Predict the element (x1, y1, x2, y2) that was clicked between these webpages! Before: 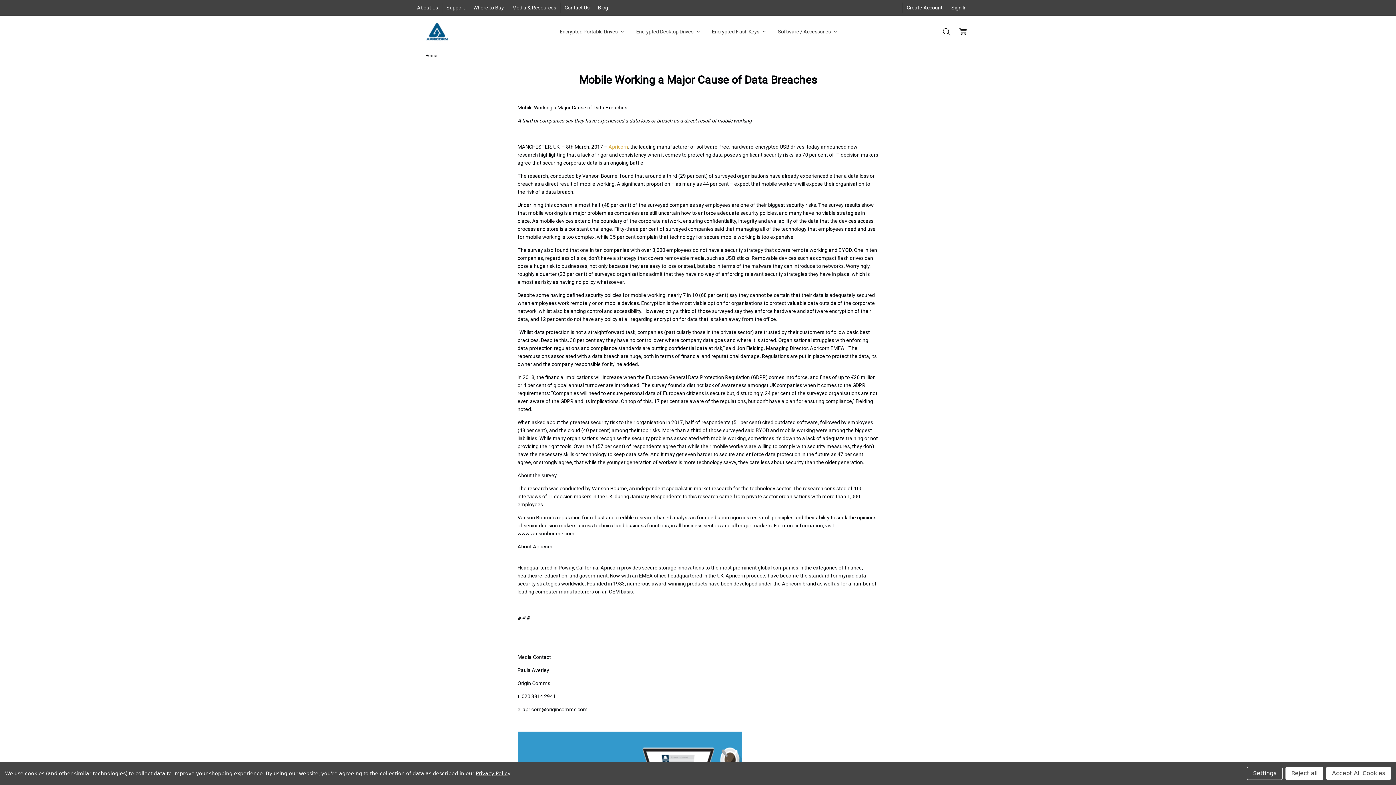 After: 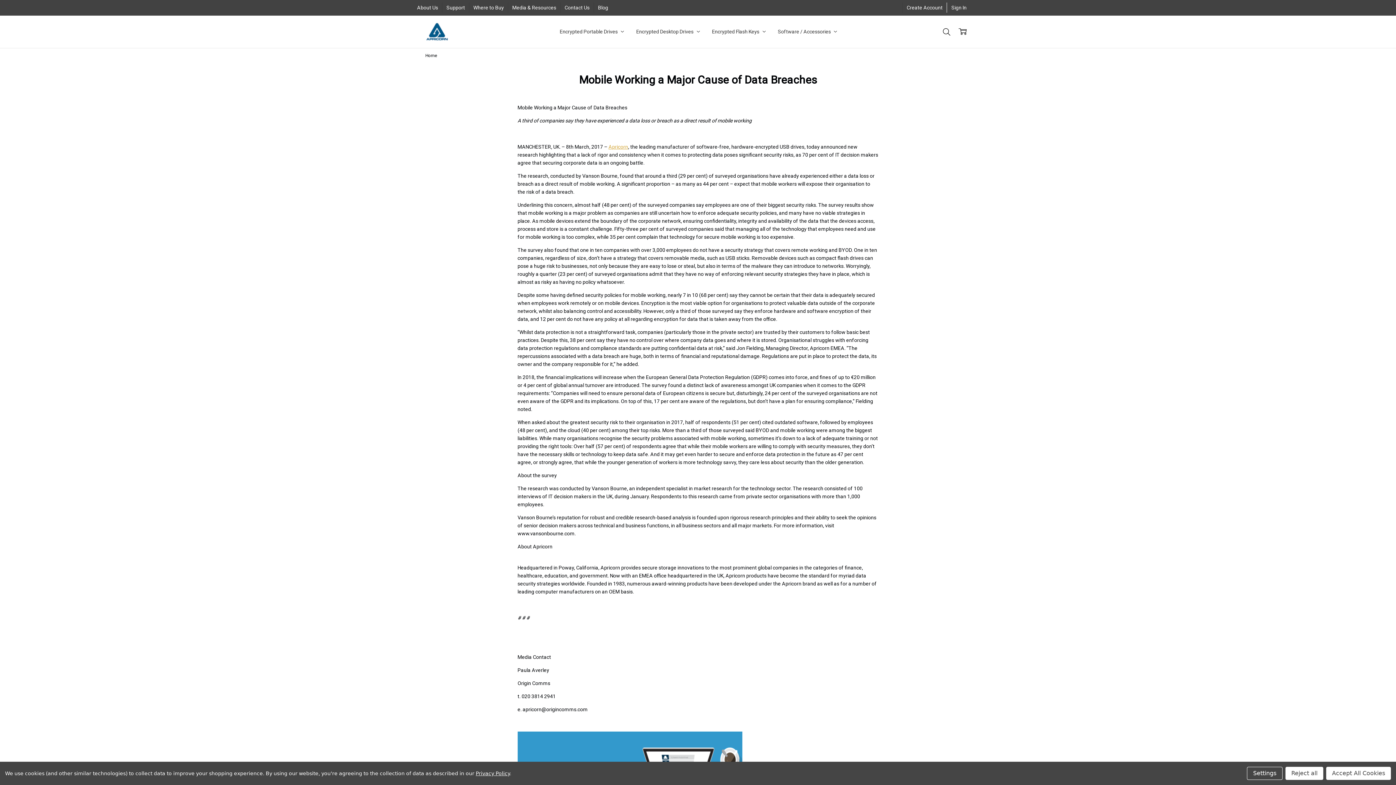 Action: label: Privacy Policy bbox: (475, 770, 509, 776)